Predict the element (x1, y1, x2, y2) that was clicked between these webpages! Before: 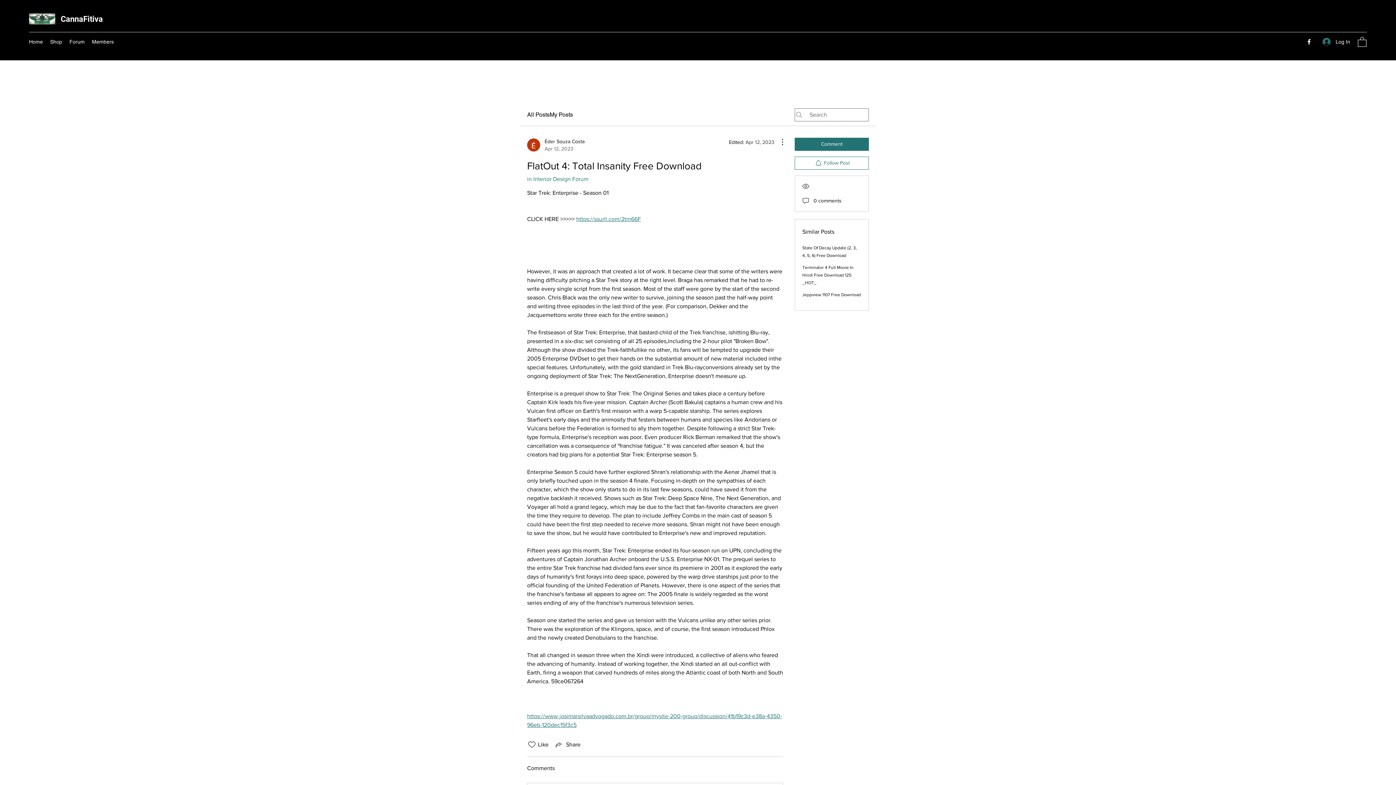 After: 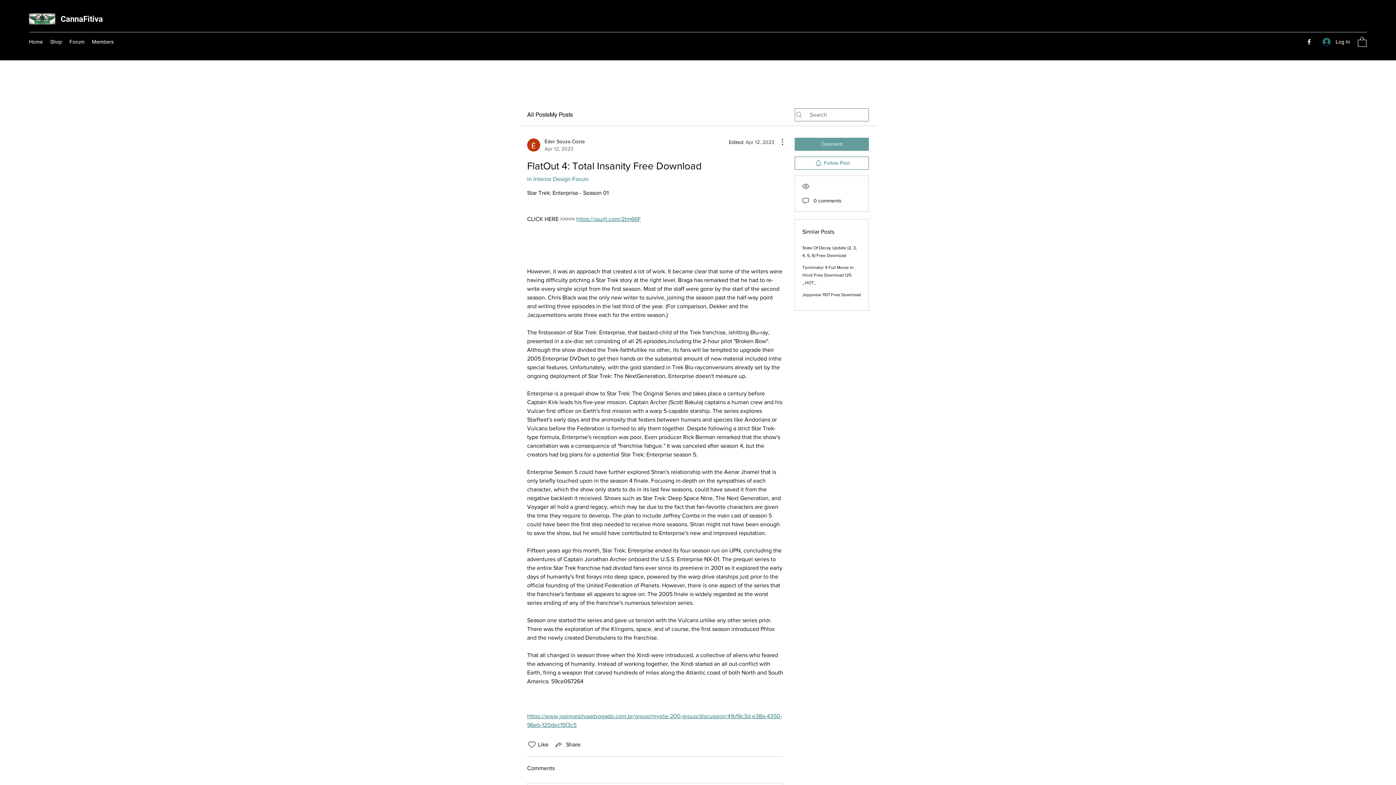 Action: bbox: (794, 137, 869, 150) label: Comment